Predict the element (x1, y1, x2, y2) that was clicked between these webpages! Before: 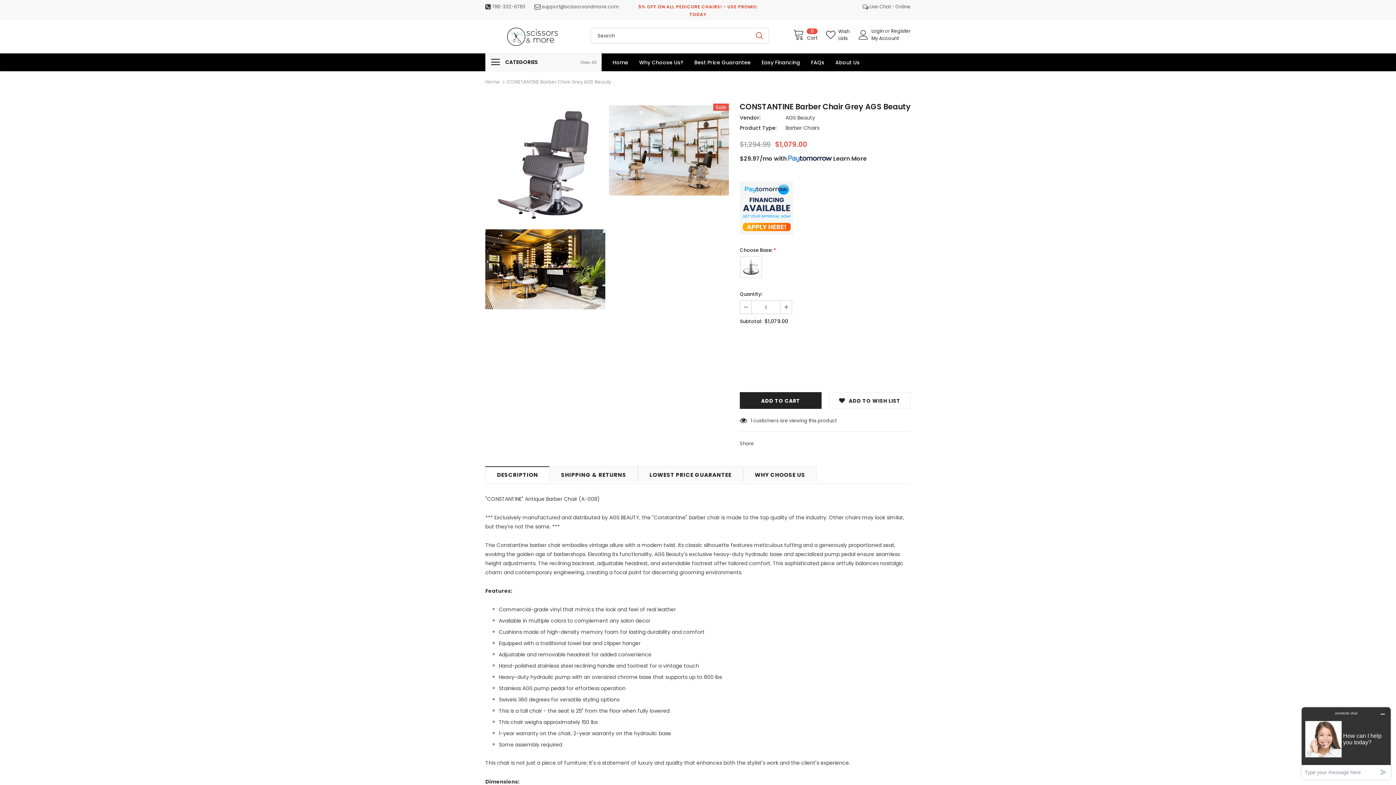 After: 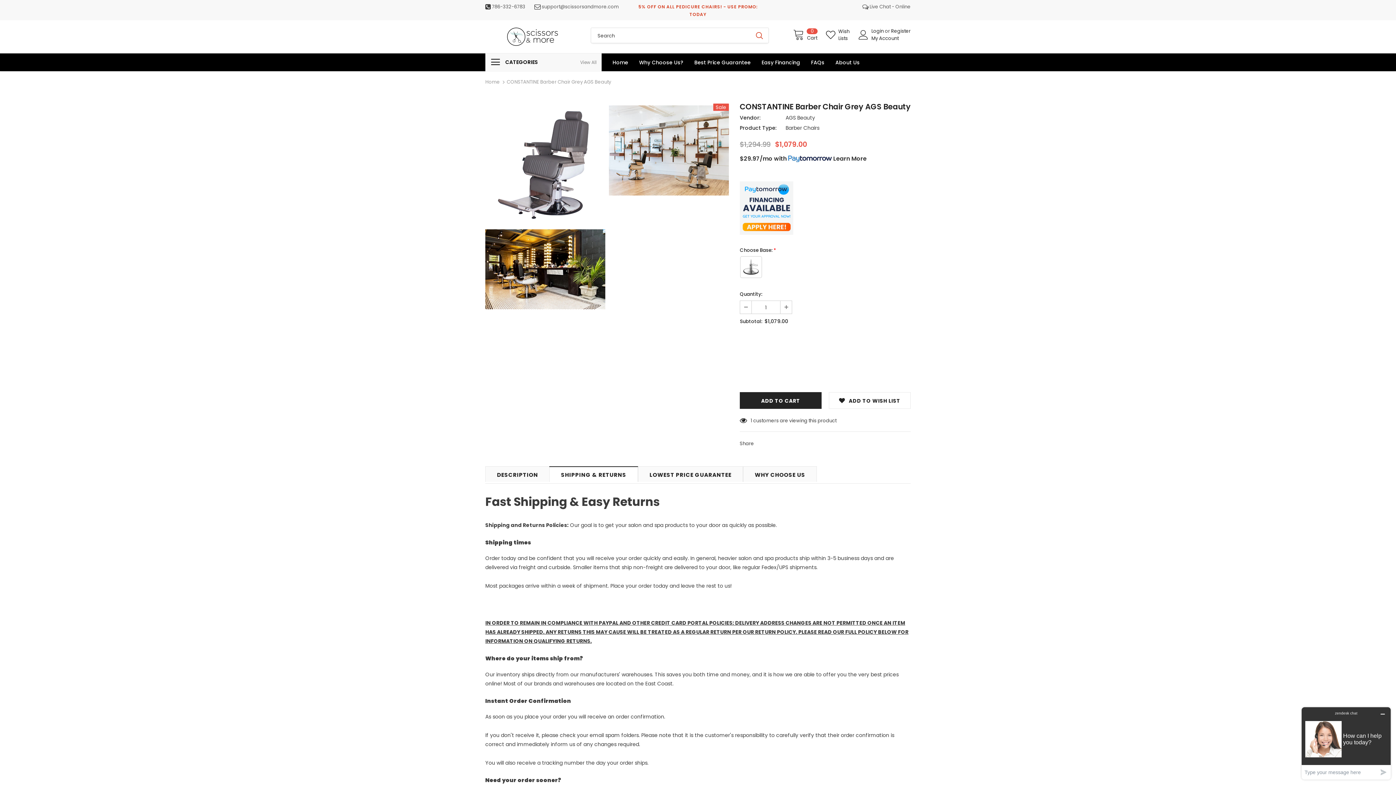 Action: label: SHIPPING & RETURNS bbox: (549, 408, 638, 424)